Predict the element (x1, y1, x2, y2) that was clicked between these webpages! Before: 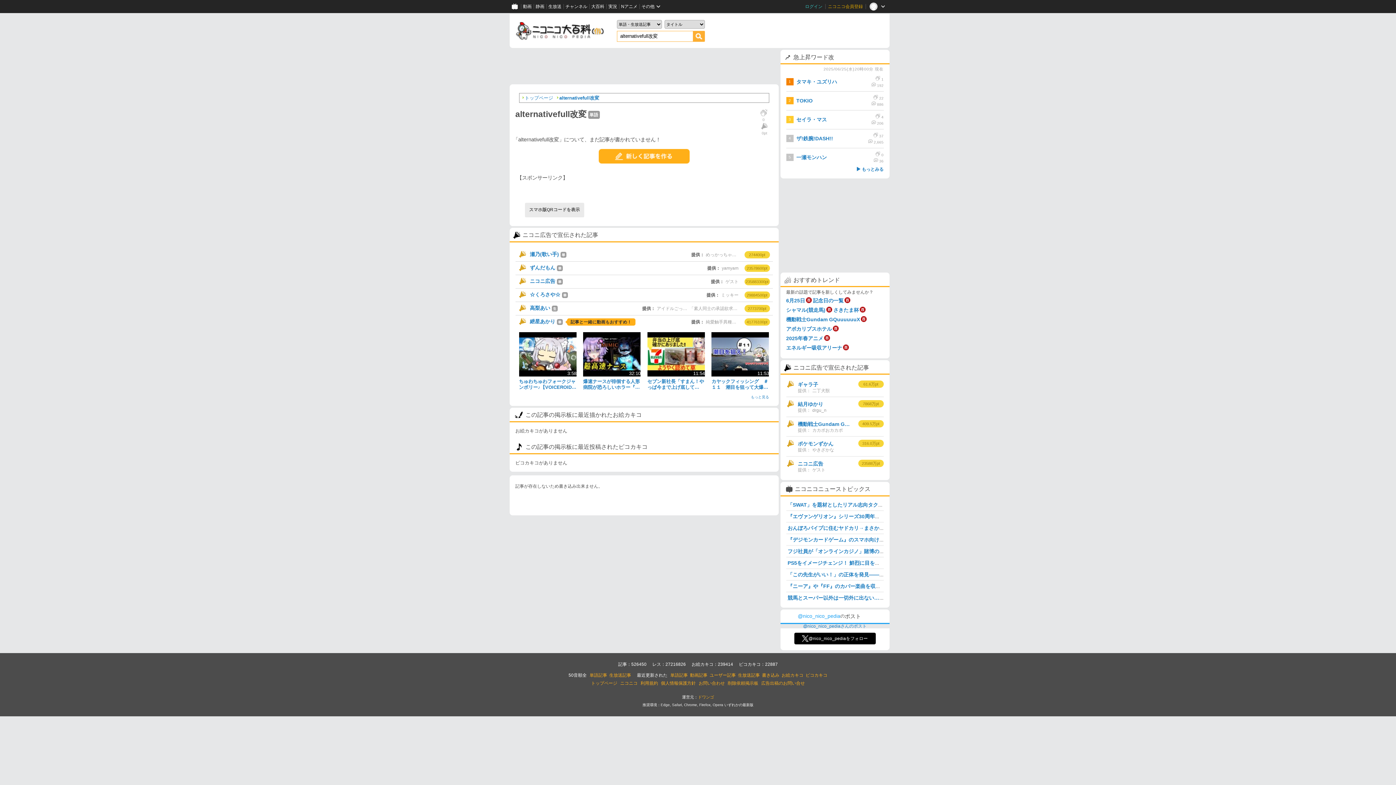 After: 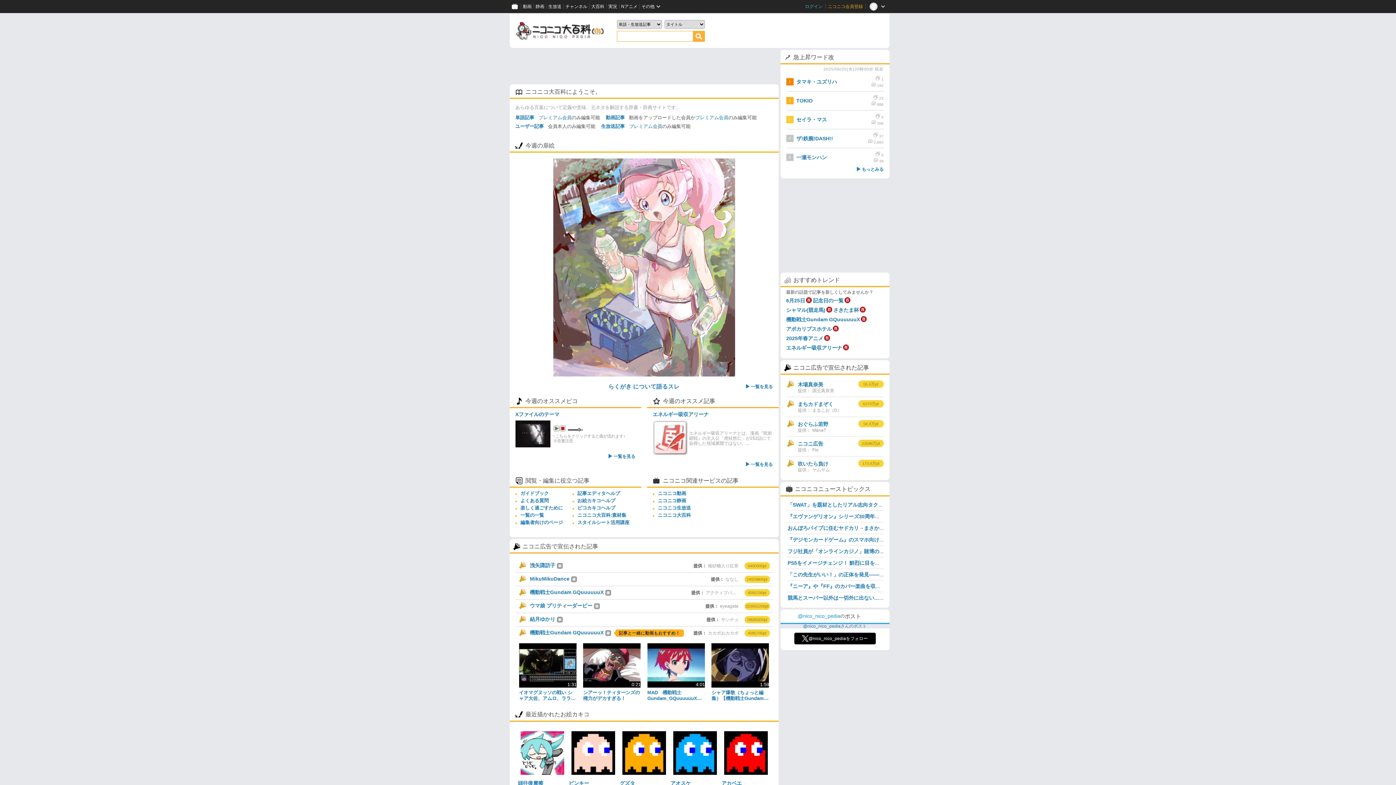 Action: bbox: (591, 681, 617, 686) label: トップページ